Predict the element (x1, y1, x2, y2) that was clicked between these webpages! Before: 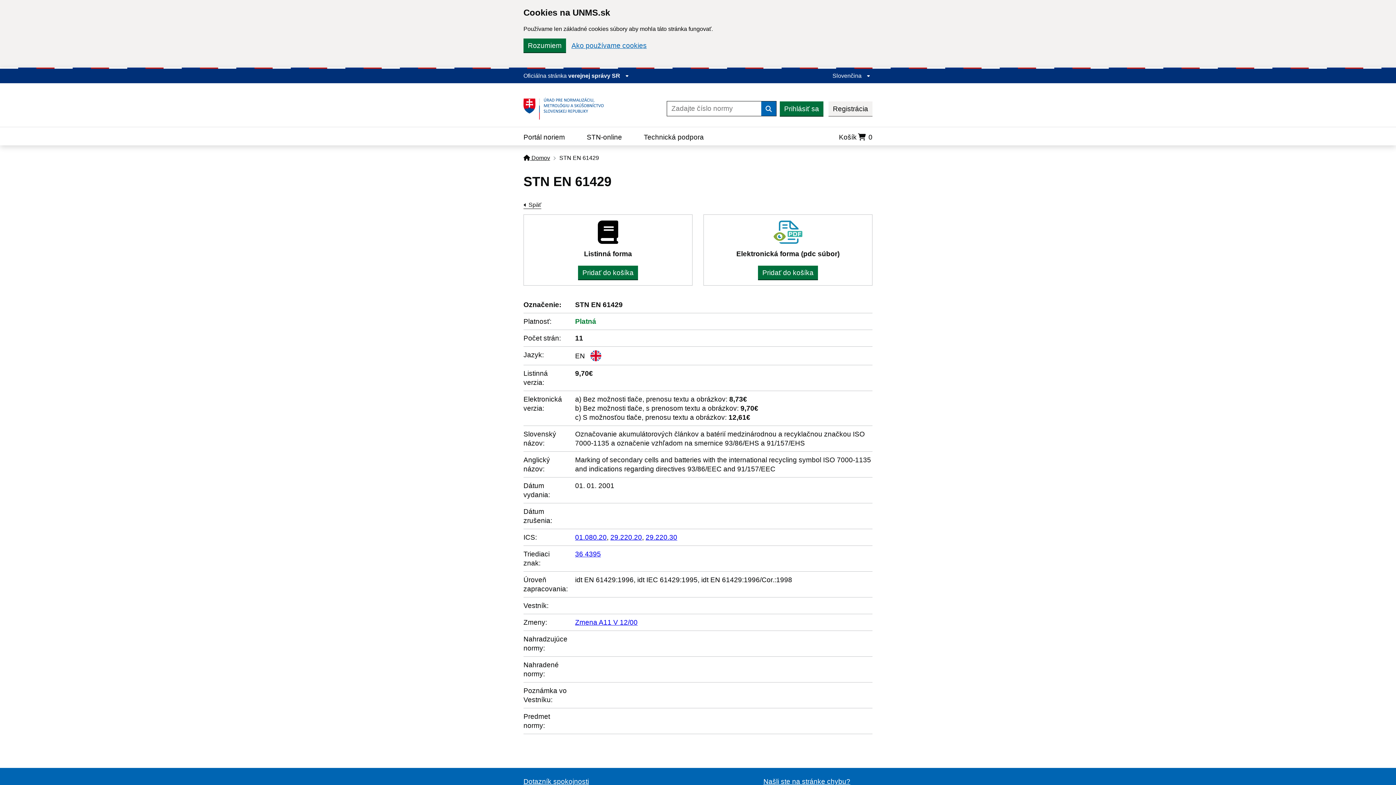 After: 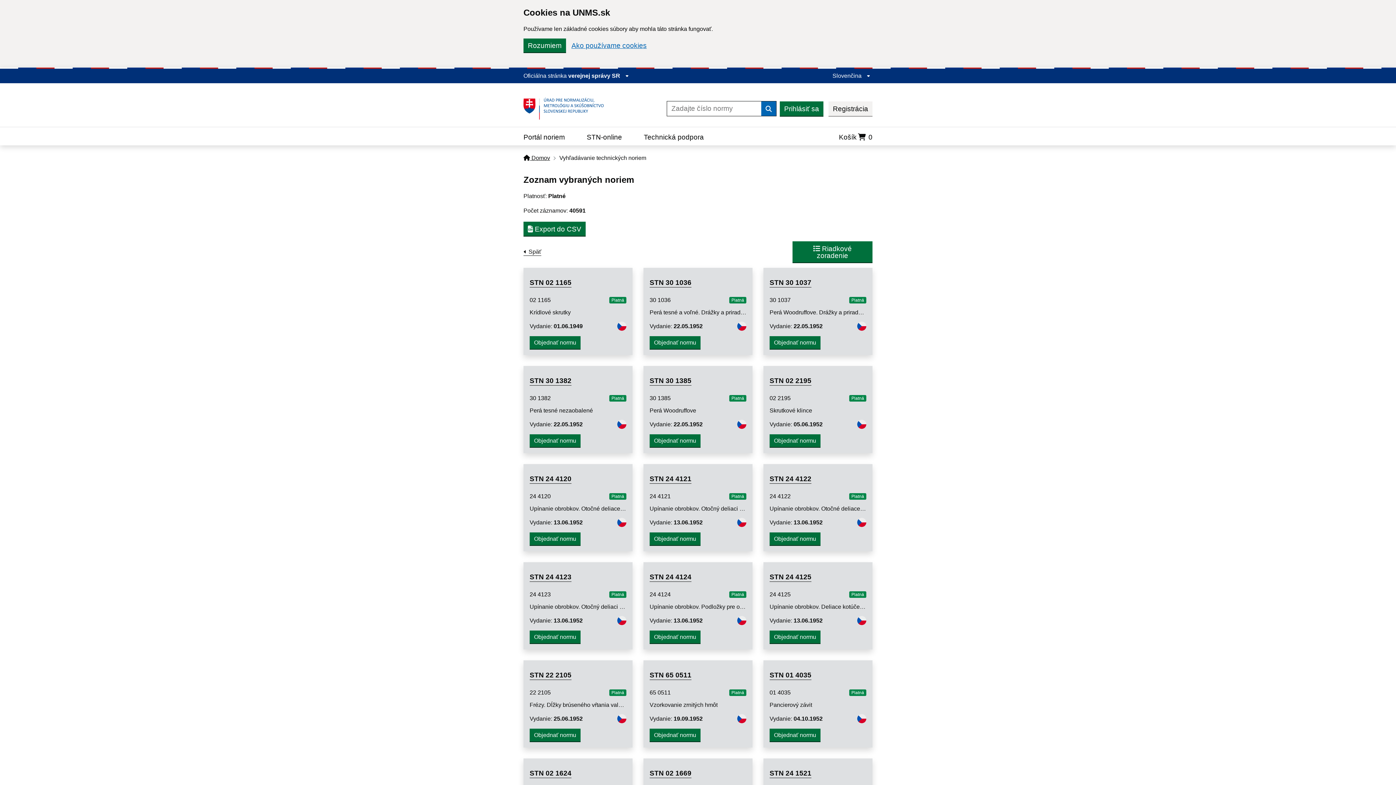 Action: label: Vyhľadať bbox: (761, 101, 776, 116)